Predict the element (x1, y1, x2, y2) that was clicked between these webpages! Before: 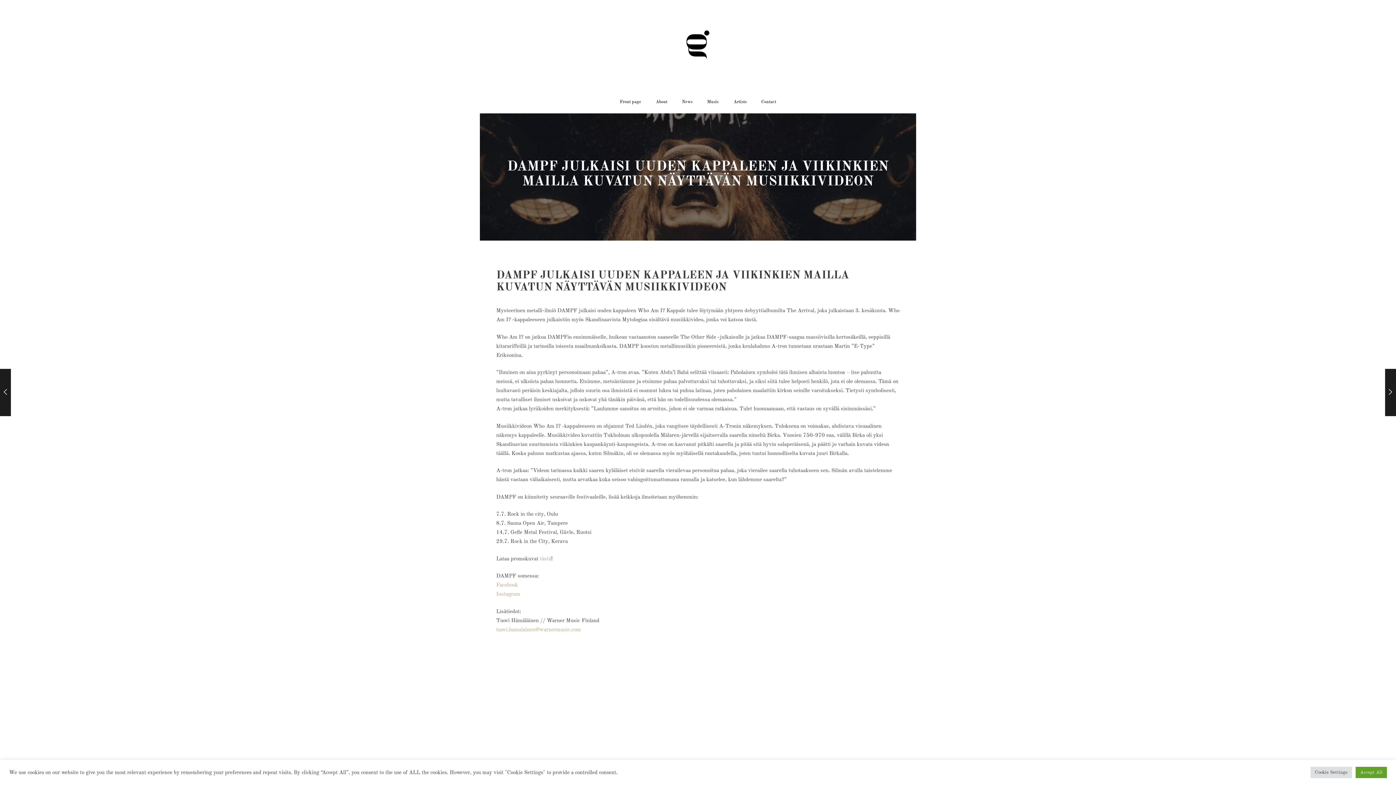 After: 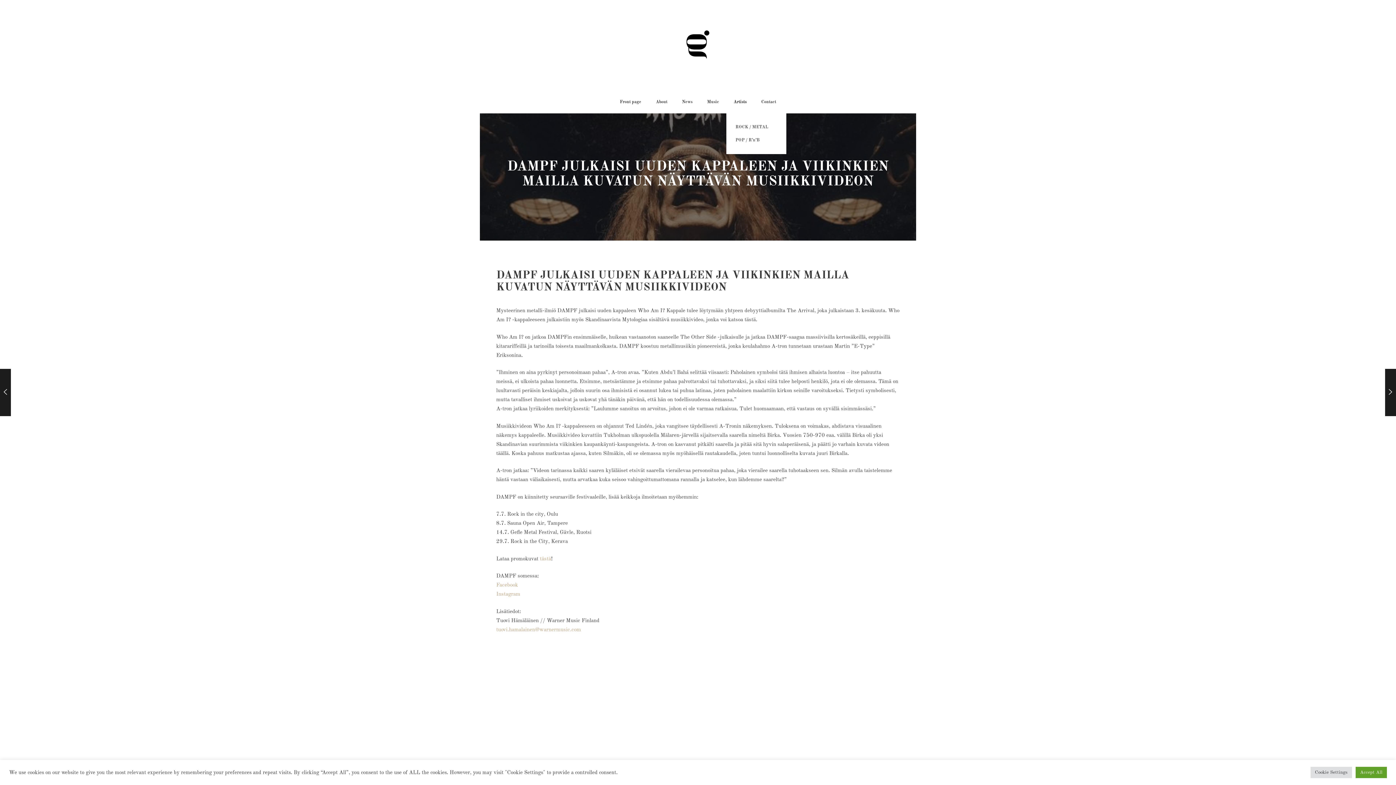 Action: label: Artists
Artists bbox: (726, 96, 754, 108)